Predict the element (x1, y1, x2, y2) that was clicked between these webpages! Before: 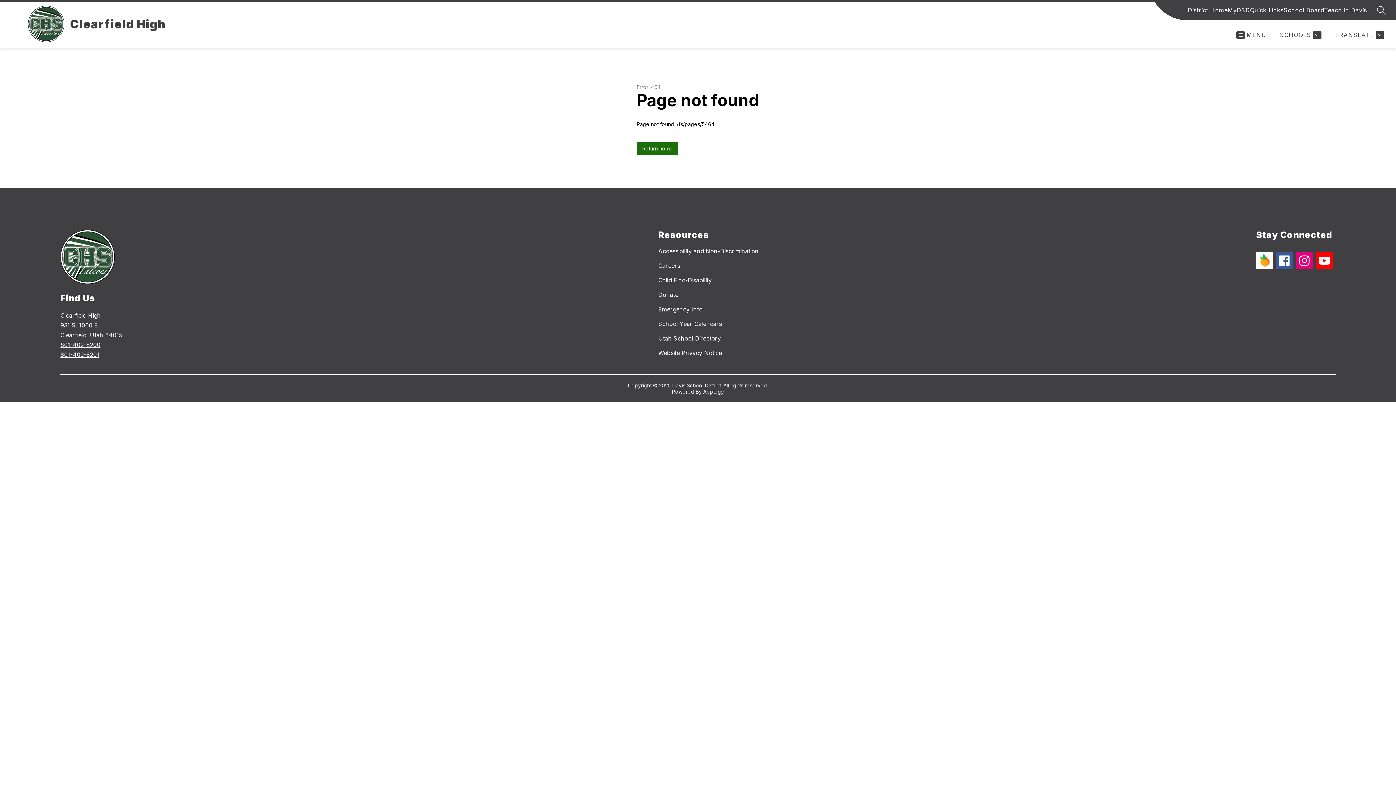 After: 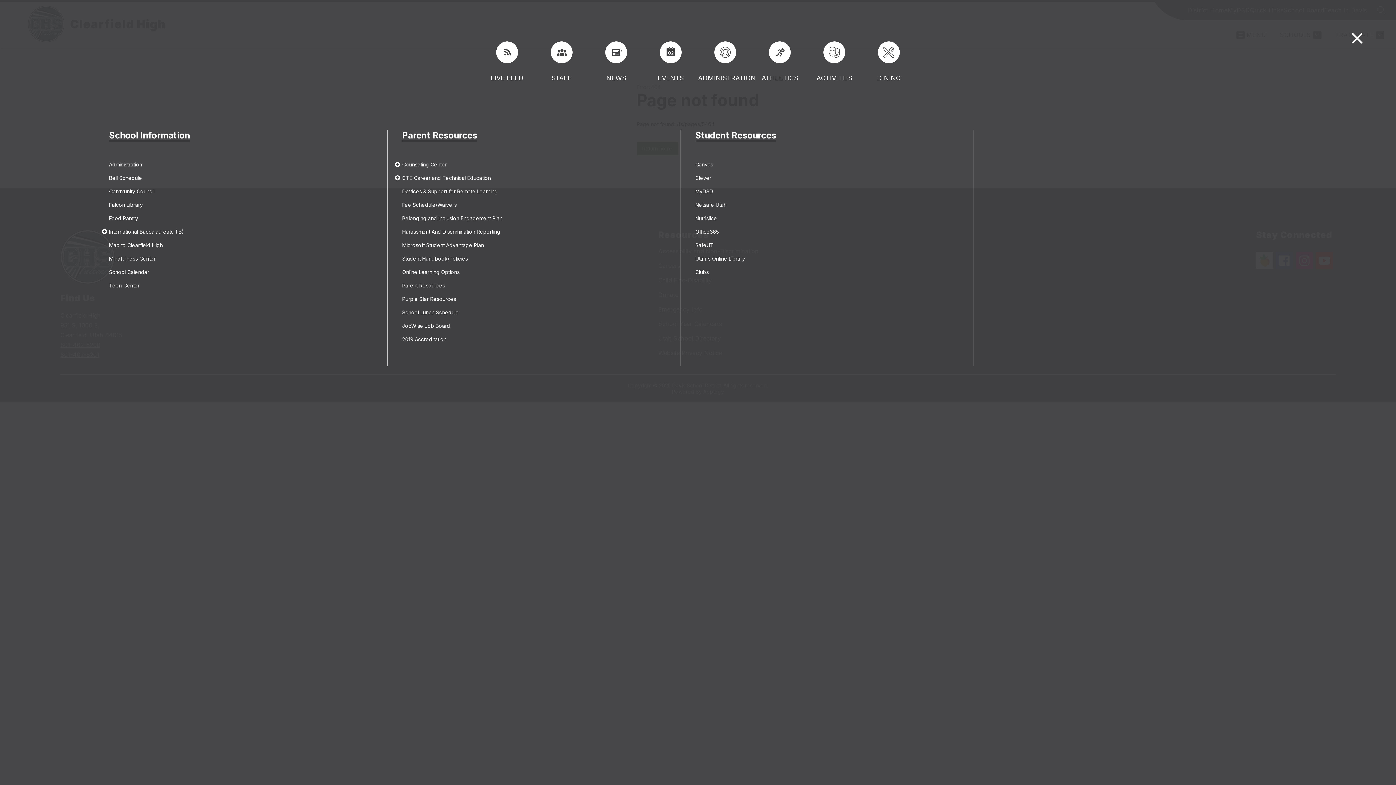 Action: bbox: (1236, 30, 1266, 39) label: MENU